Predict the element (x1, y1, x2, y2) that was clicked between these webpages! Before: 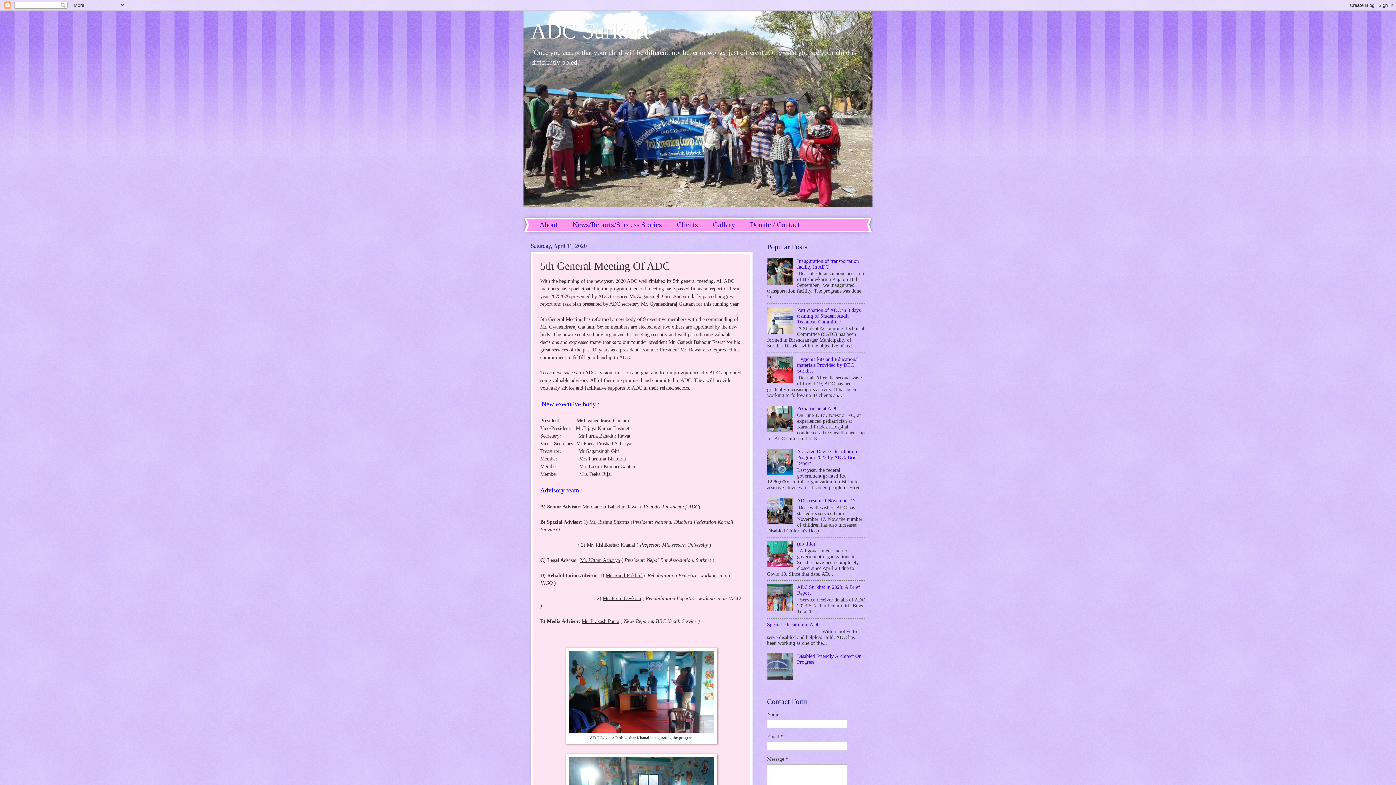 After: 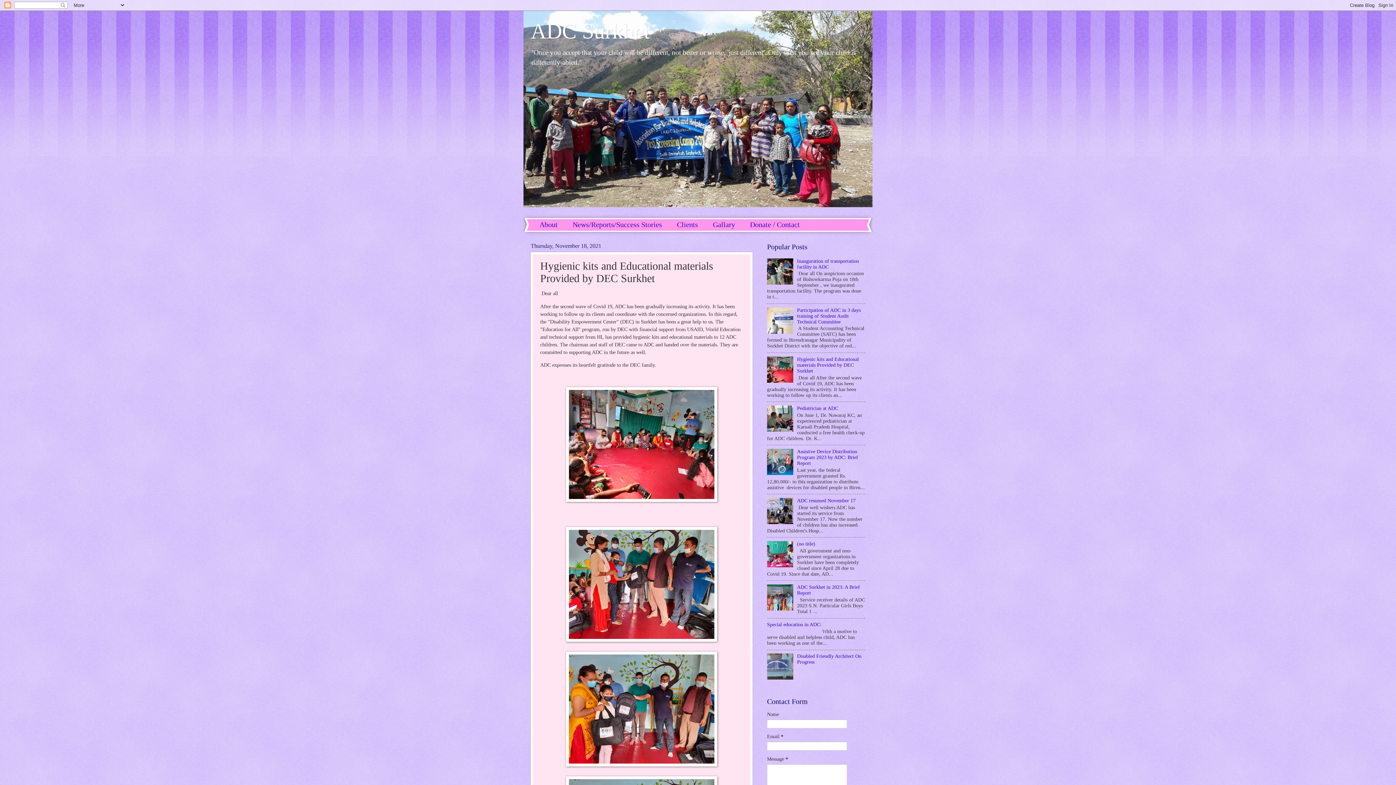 Action: bbox: (797, 356, 859, 373) label: Hygienic kits and Educational materials Provided by DEC Surkhet